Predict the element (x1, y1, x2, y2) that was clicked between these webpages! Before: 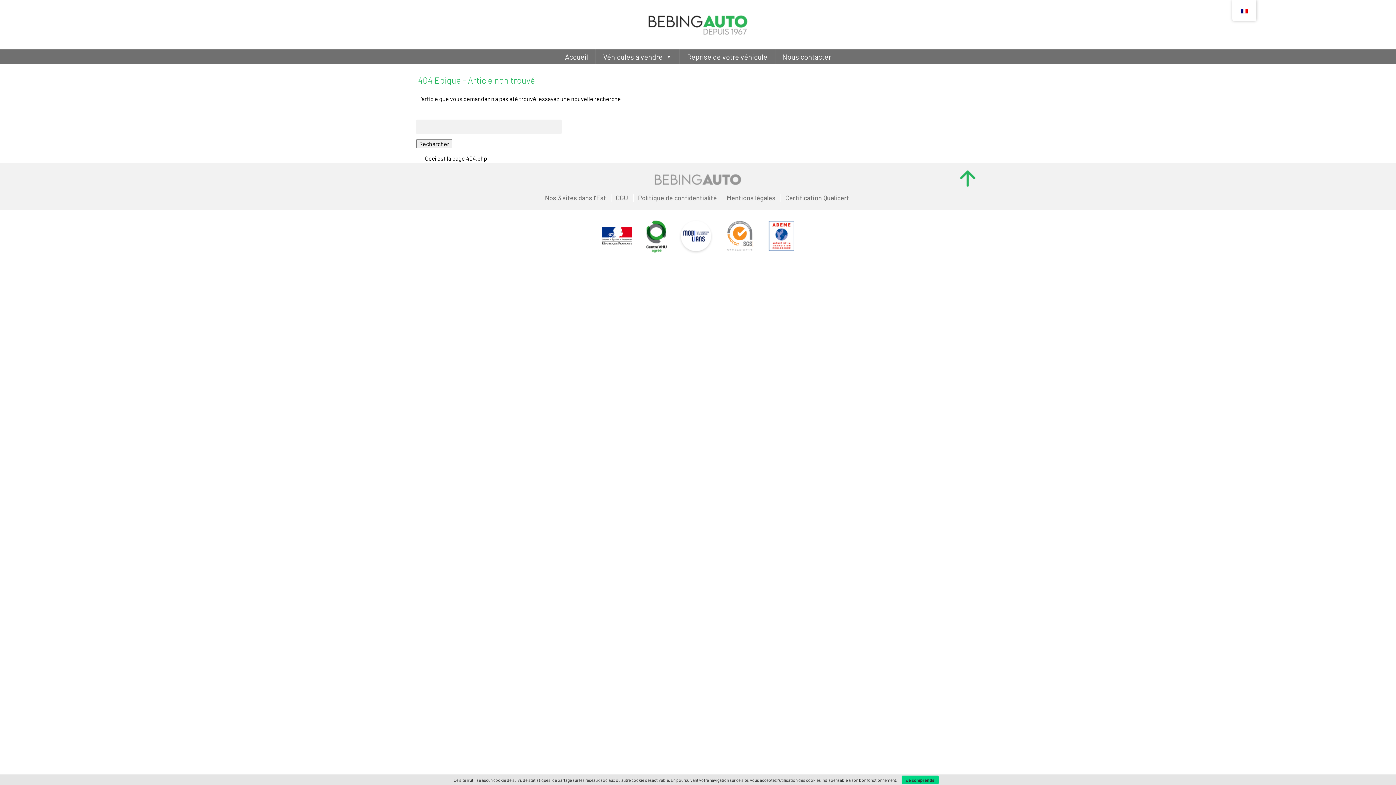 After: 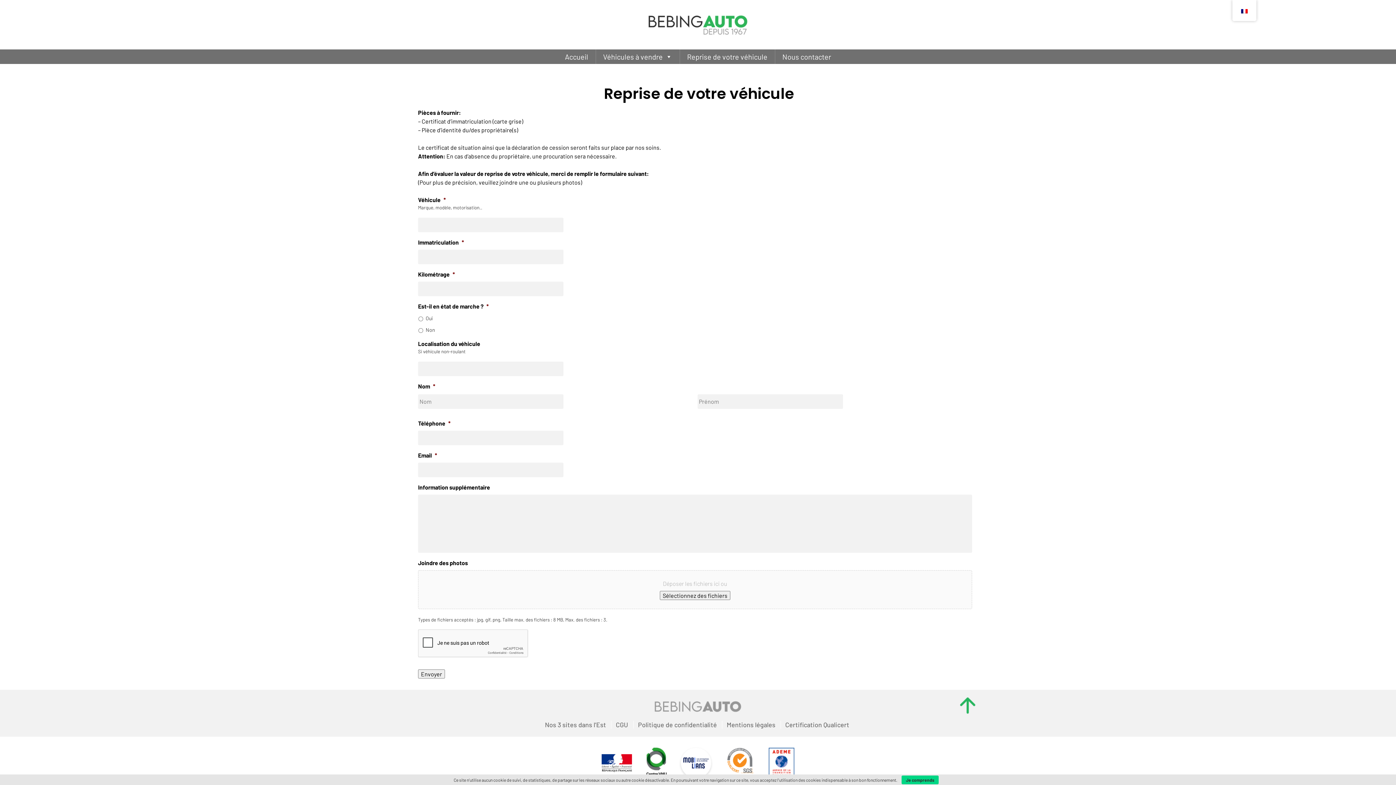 Action: bbox: (680, 49, 774, 64) label: Reprise de votre véhicule